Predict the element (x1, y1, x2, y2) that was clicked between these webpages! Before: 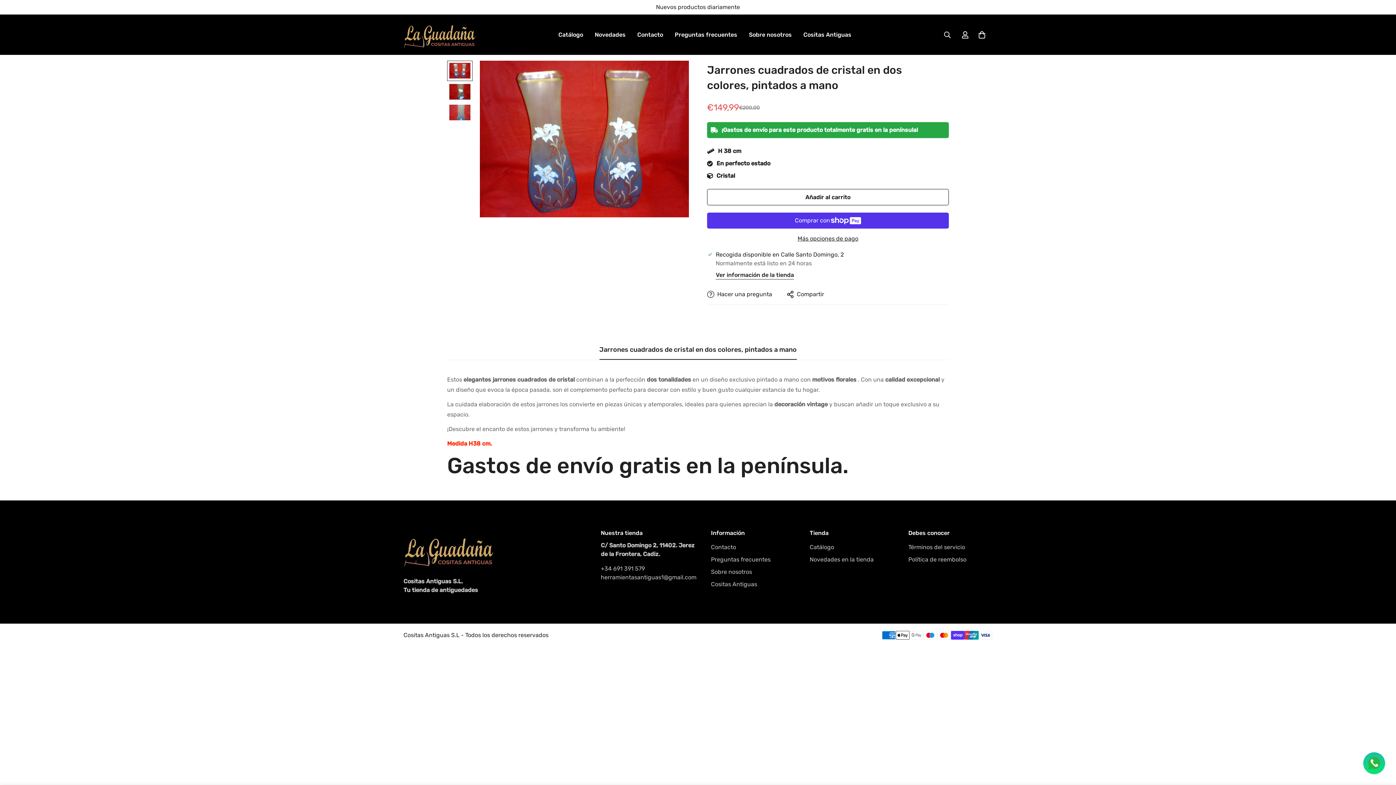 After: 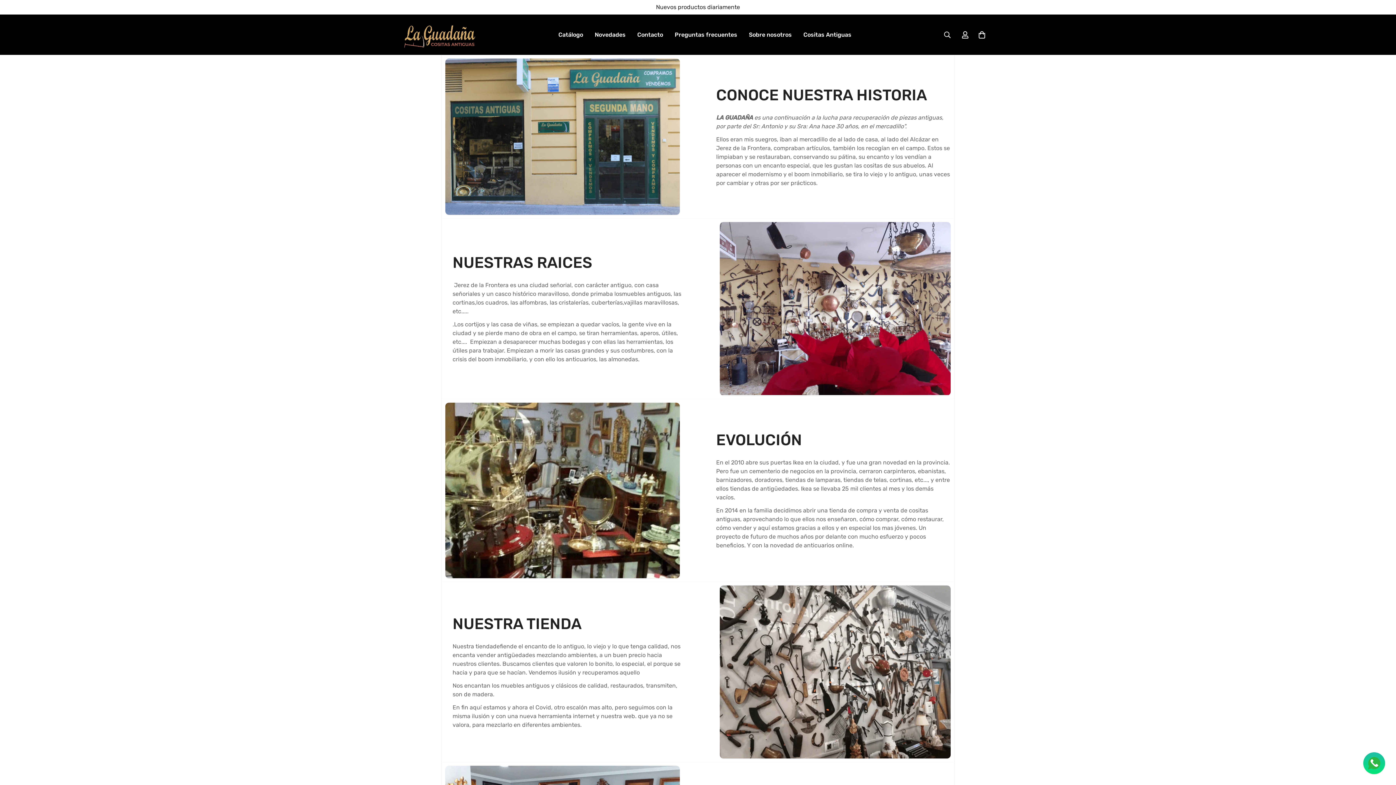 Action: label: Sobre nosotros bbox: (711, 568, 752, 575)